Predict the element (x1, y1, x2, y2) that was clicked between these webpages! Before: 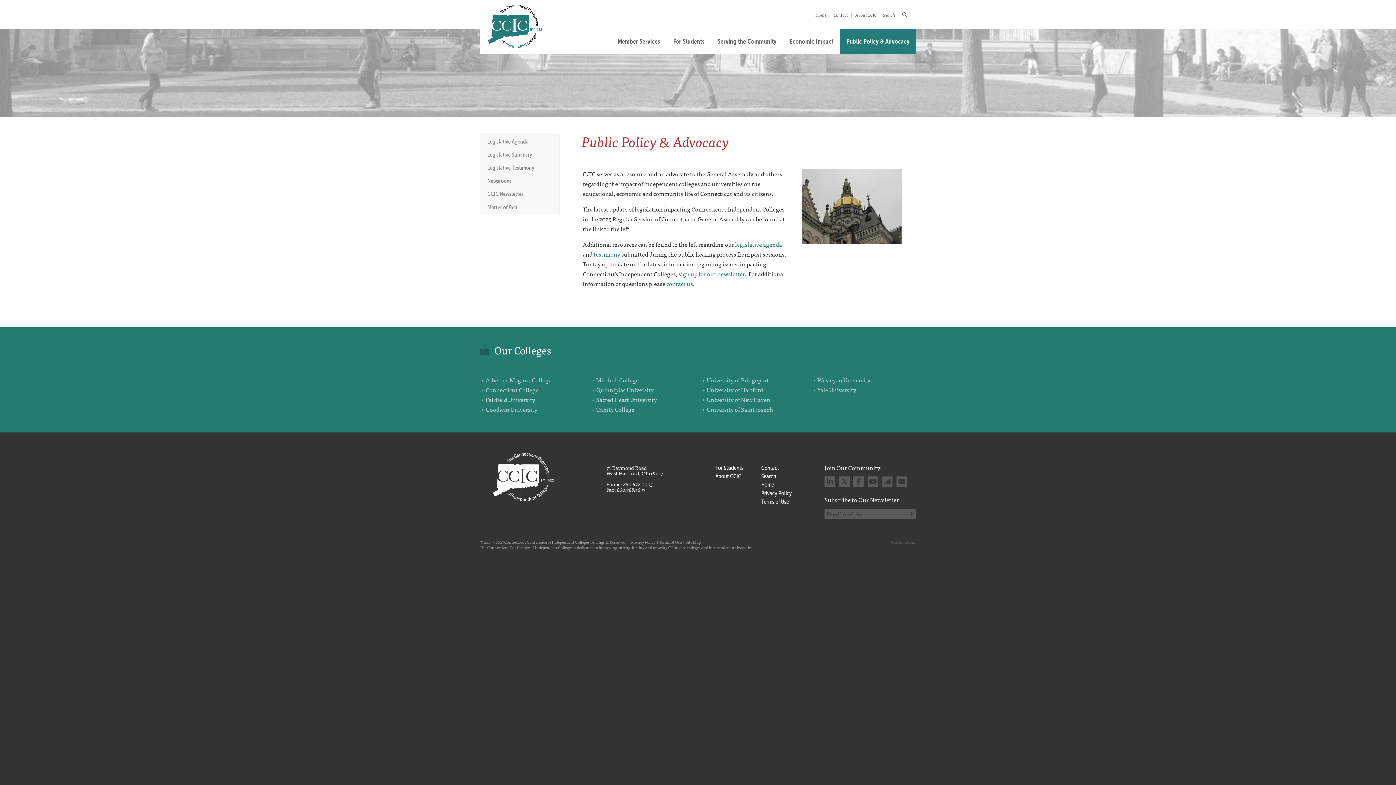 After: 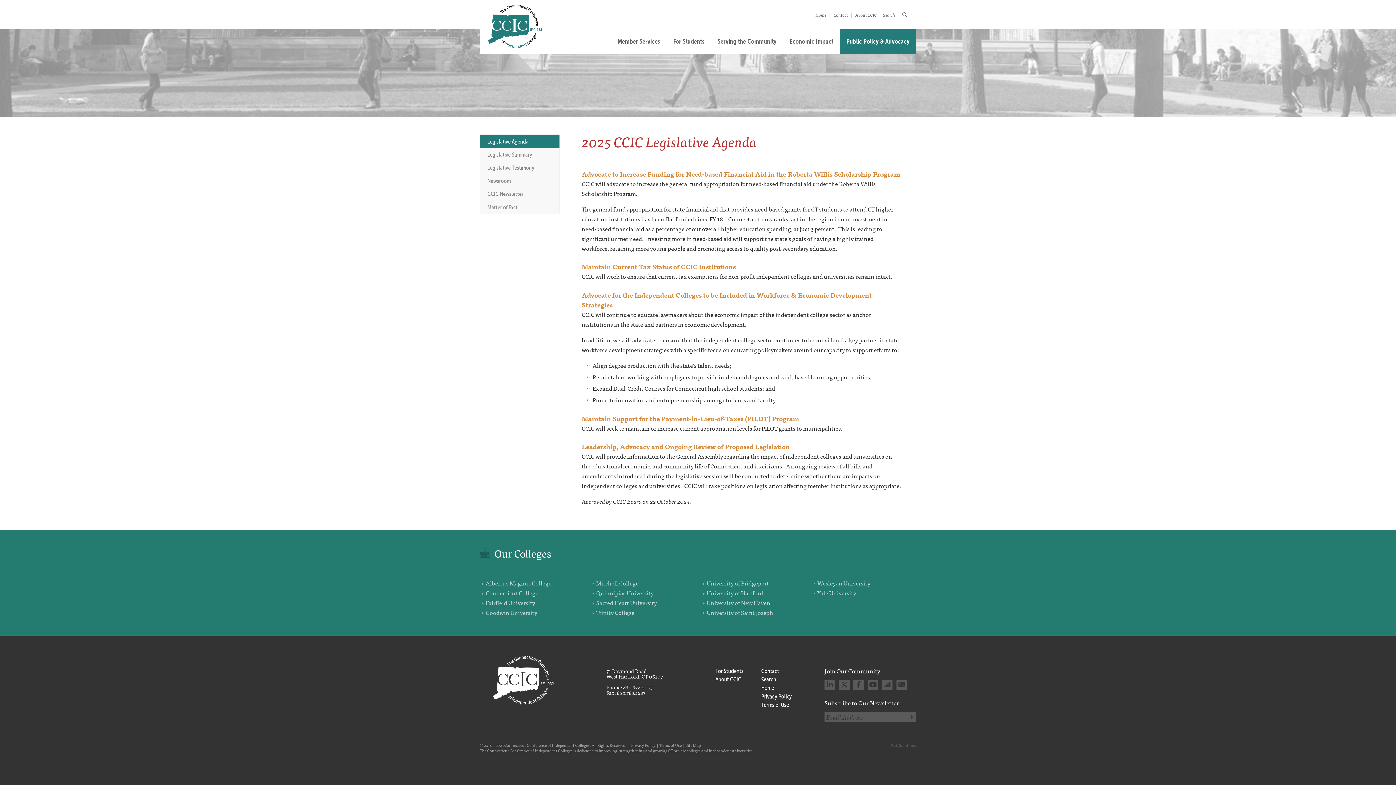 Action: bbox: (735, 239, 782, 249) label: legislative agenda